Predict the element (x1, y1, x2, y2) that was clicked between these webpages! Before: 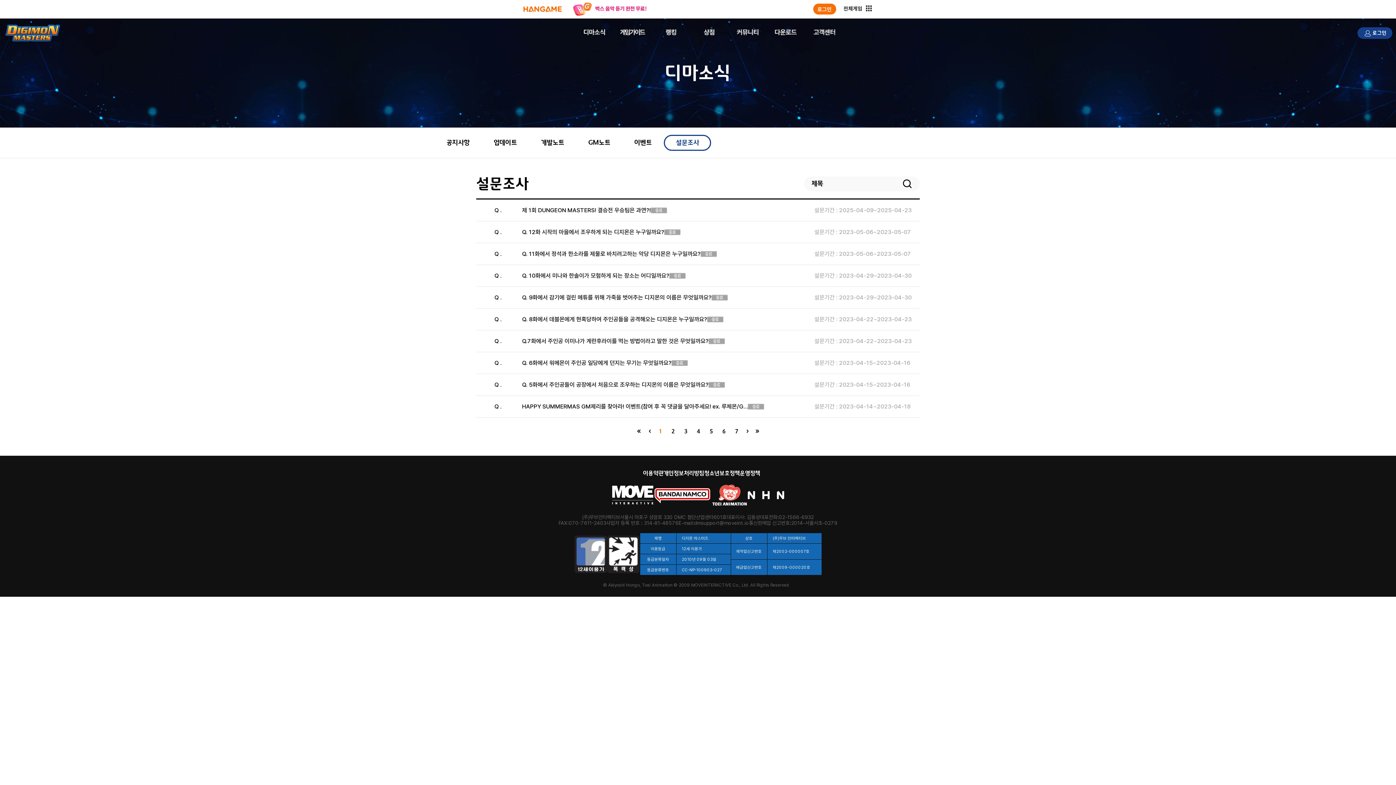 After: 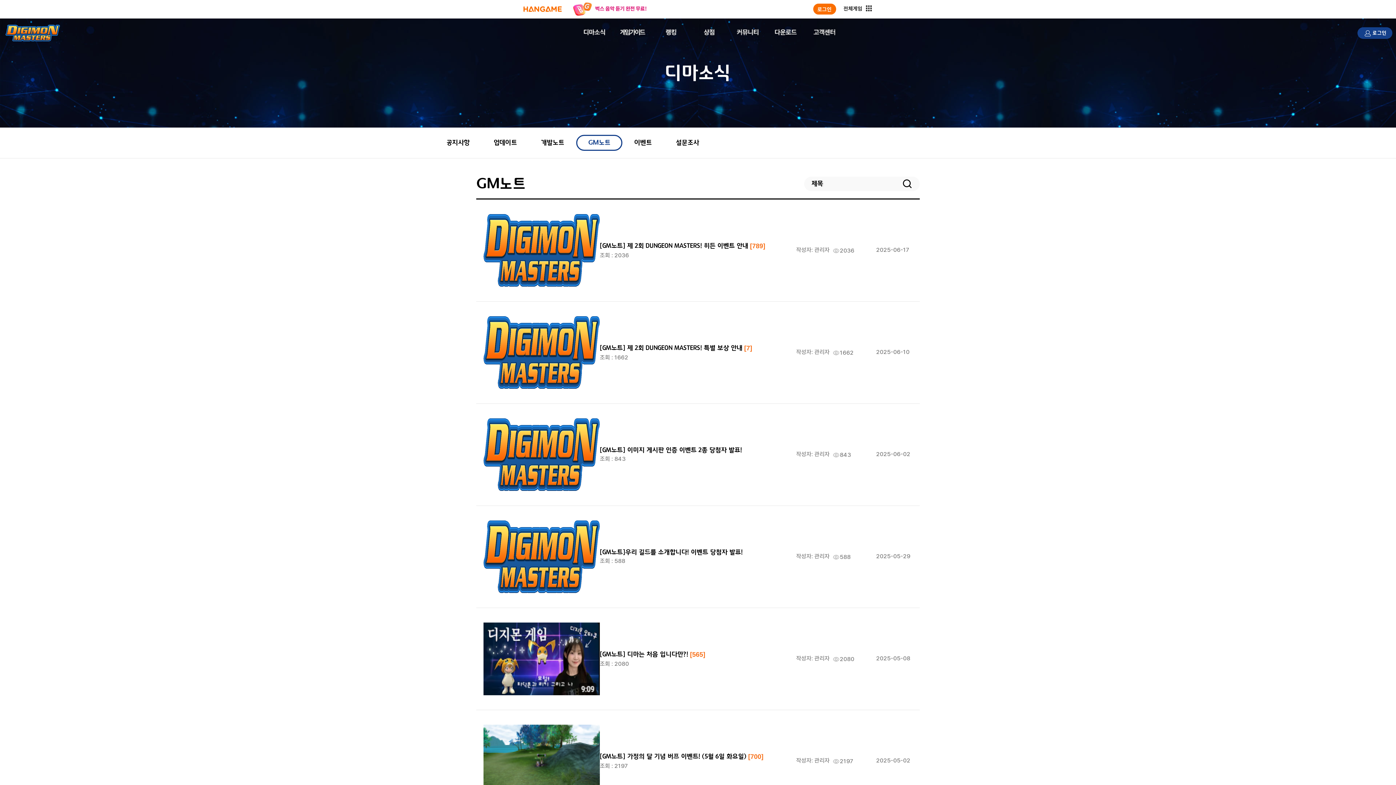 Action: label: GM노트 bbox: (576, 134, 622, 150)